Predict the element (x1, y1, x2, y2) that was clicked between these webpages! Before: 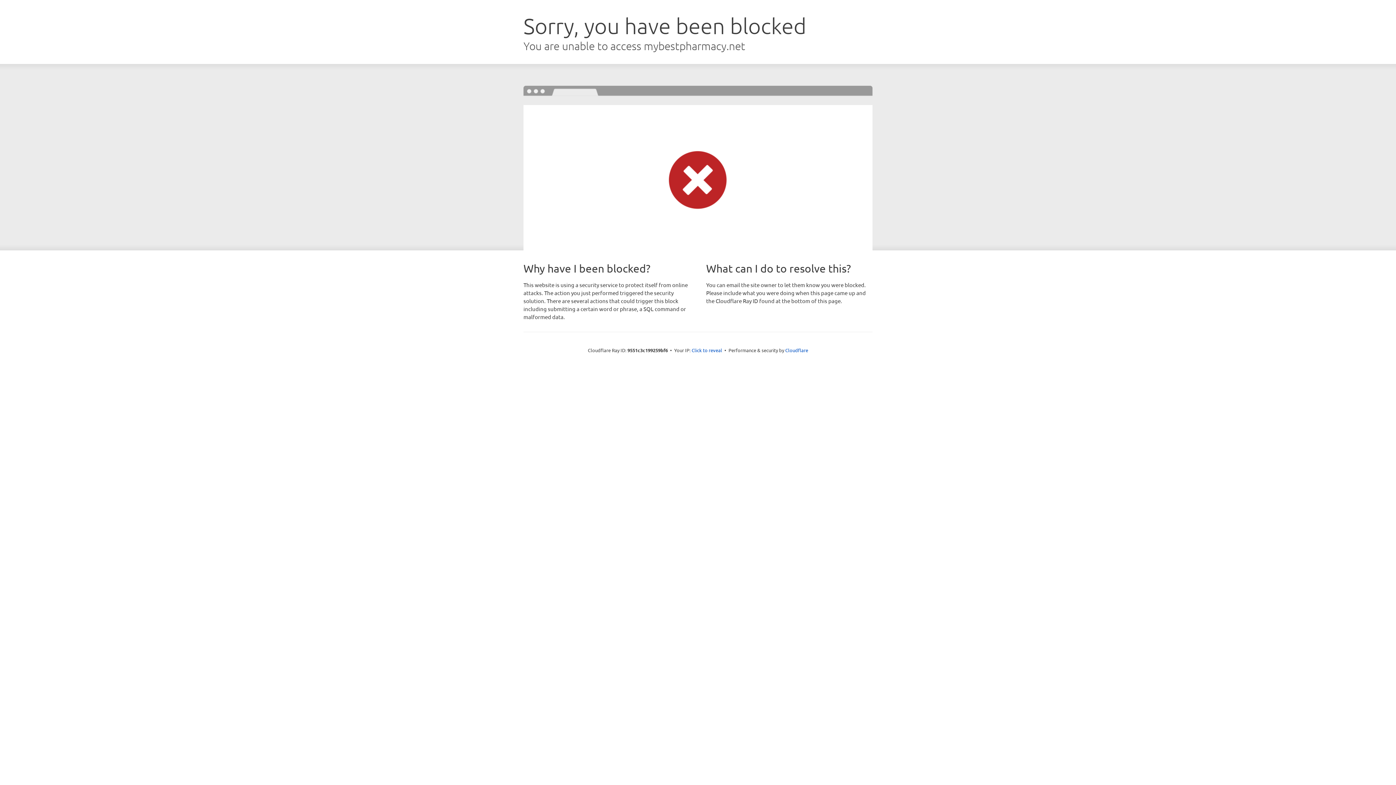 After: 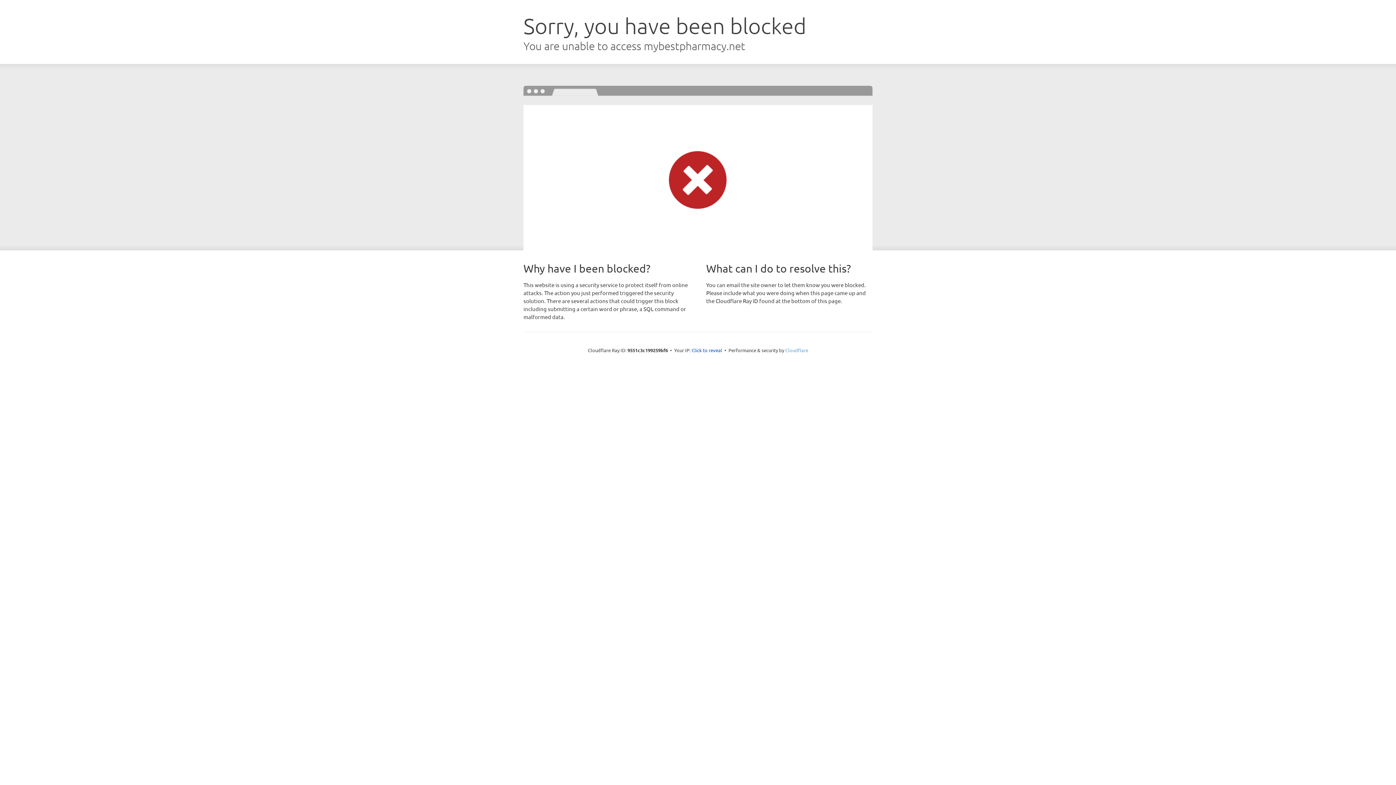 Action: bbox: (785, 347, 808, 353) label: Cloudflare